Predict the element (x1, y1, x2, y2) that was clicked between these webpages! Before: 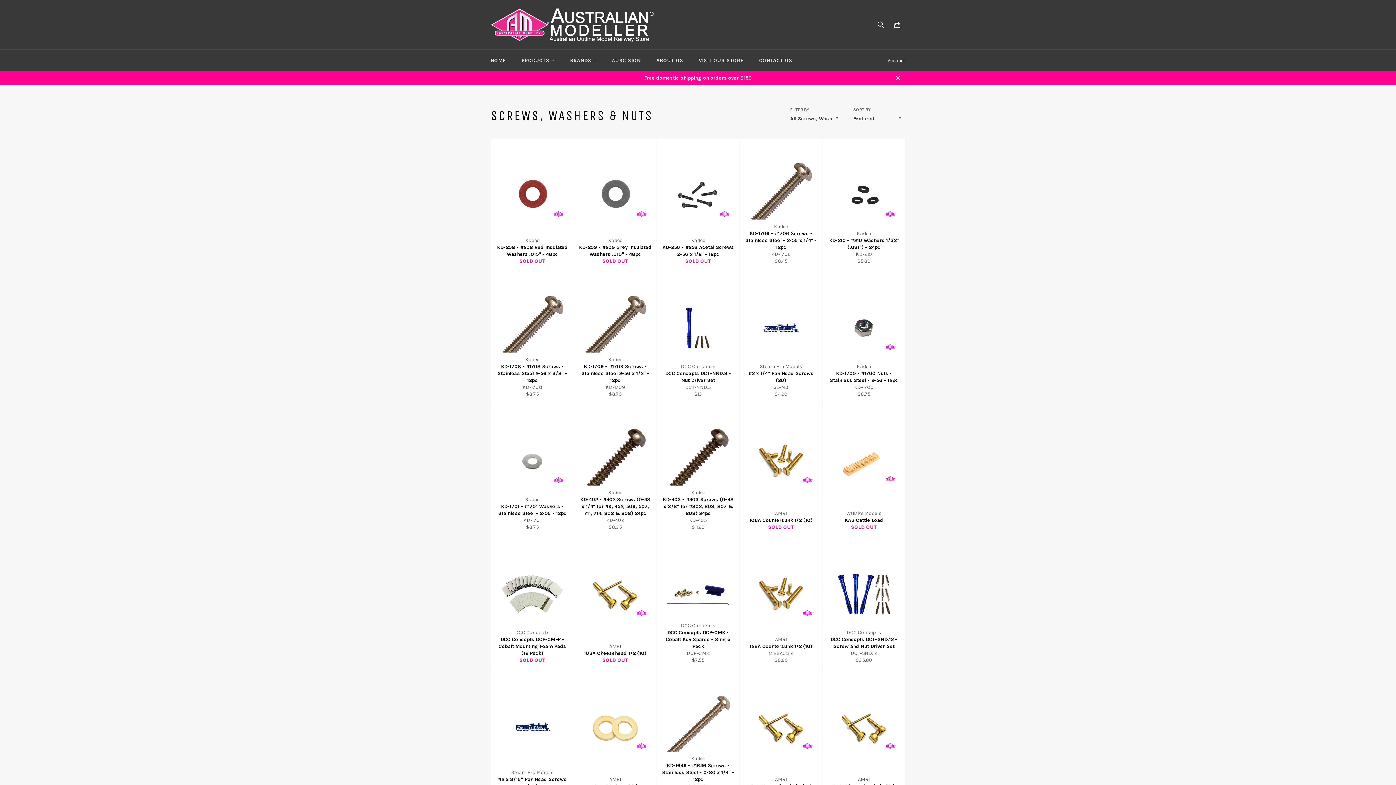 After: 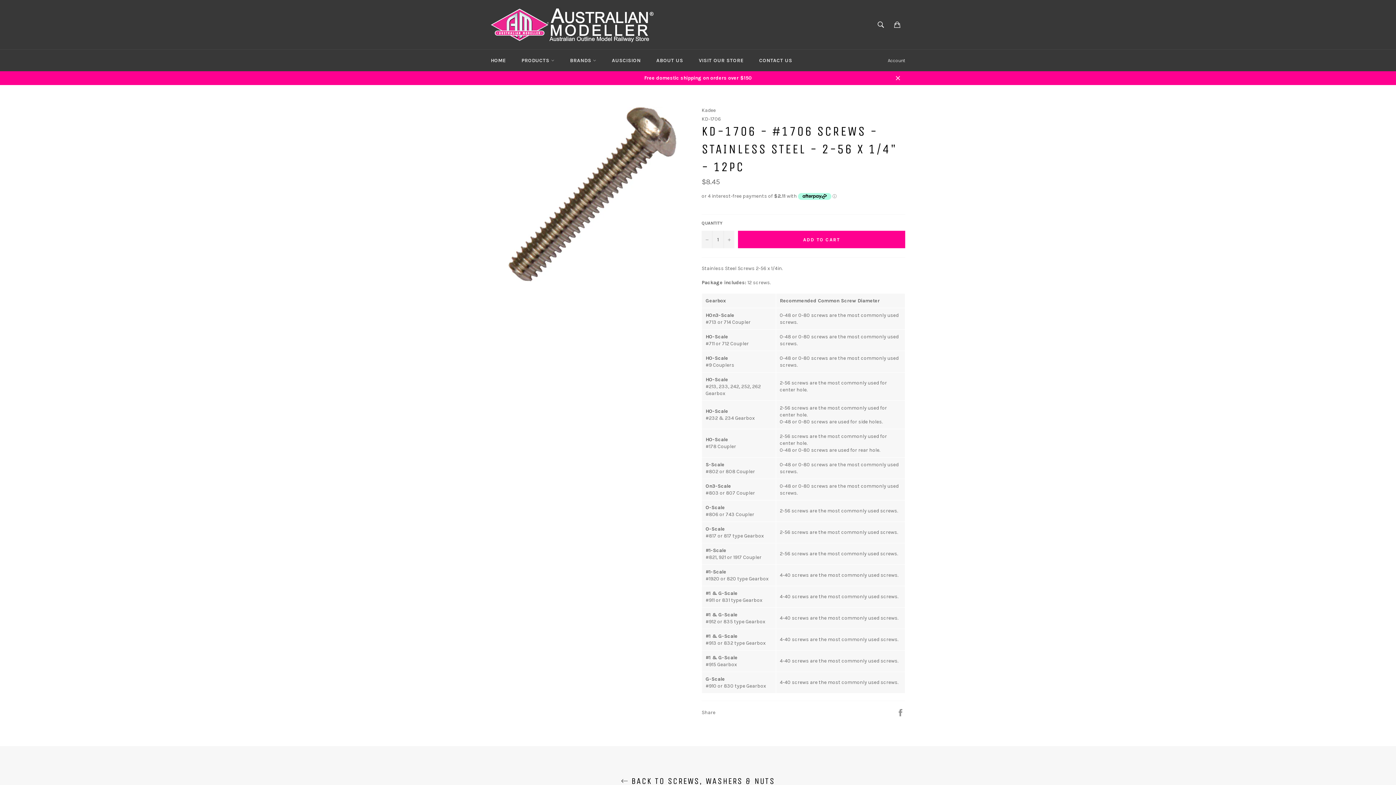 Action: label: Kadee
KD-1706 - #1706 Screws - Stainless Steel - 2-56 x 1/4" - 12pc
KD-1706
$8.45 bbox: (739, 139, 822, 272)